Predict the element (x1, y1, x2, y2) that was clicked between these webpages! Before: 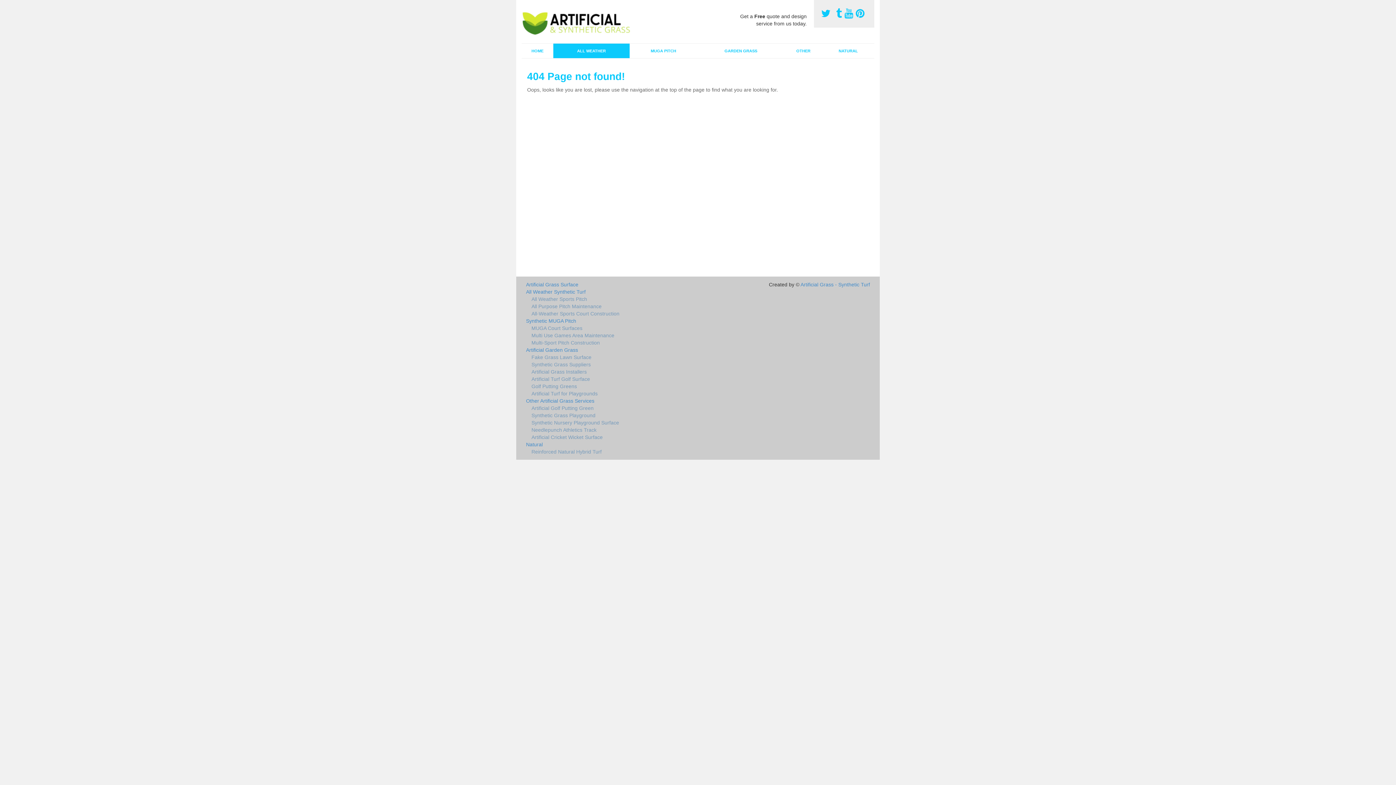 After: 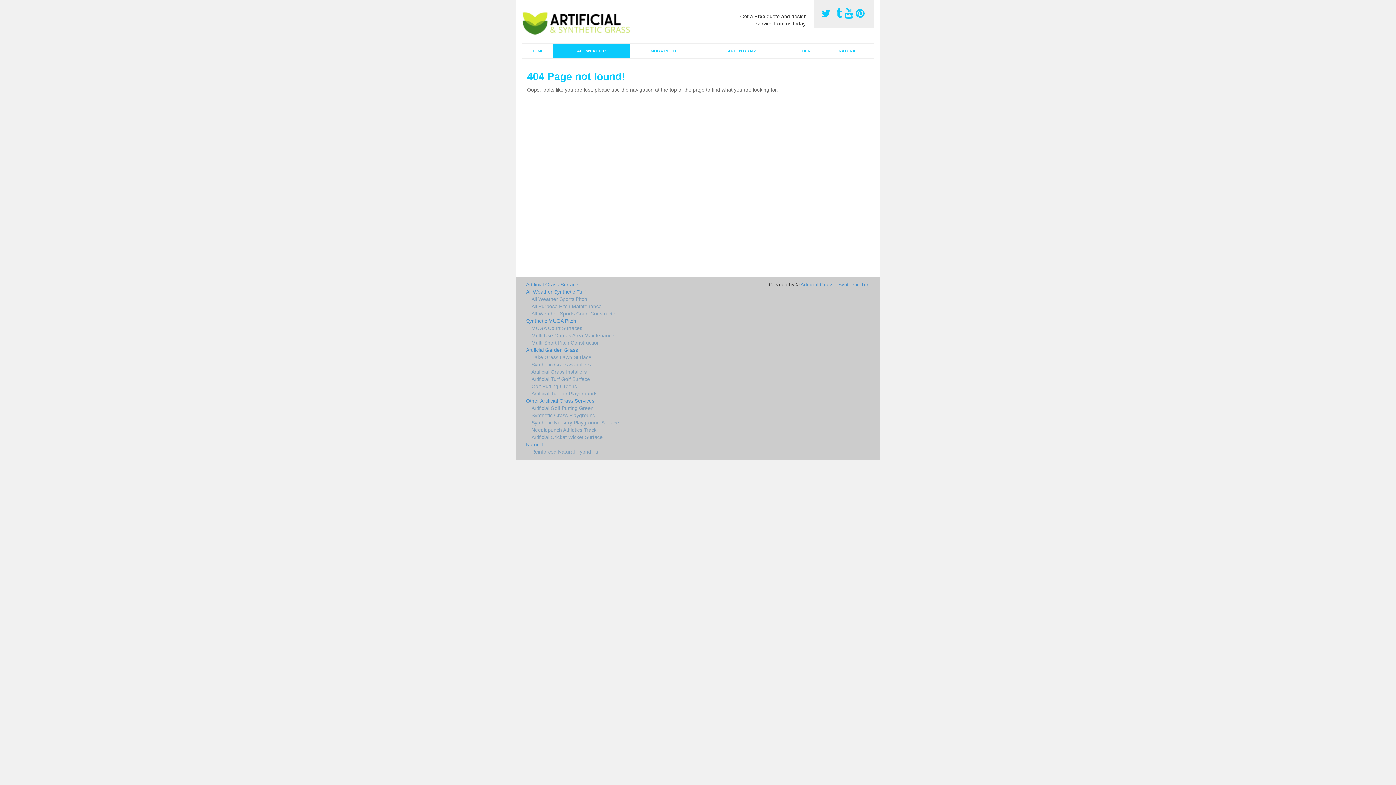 Action: bbox: (836, 8, 844, 19) label:  